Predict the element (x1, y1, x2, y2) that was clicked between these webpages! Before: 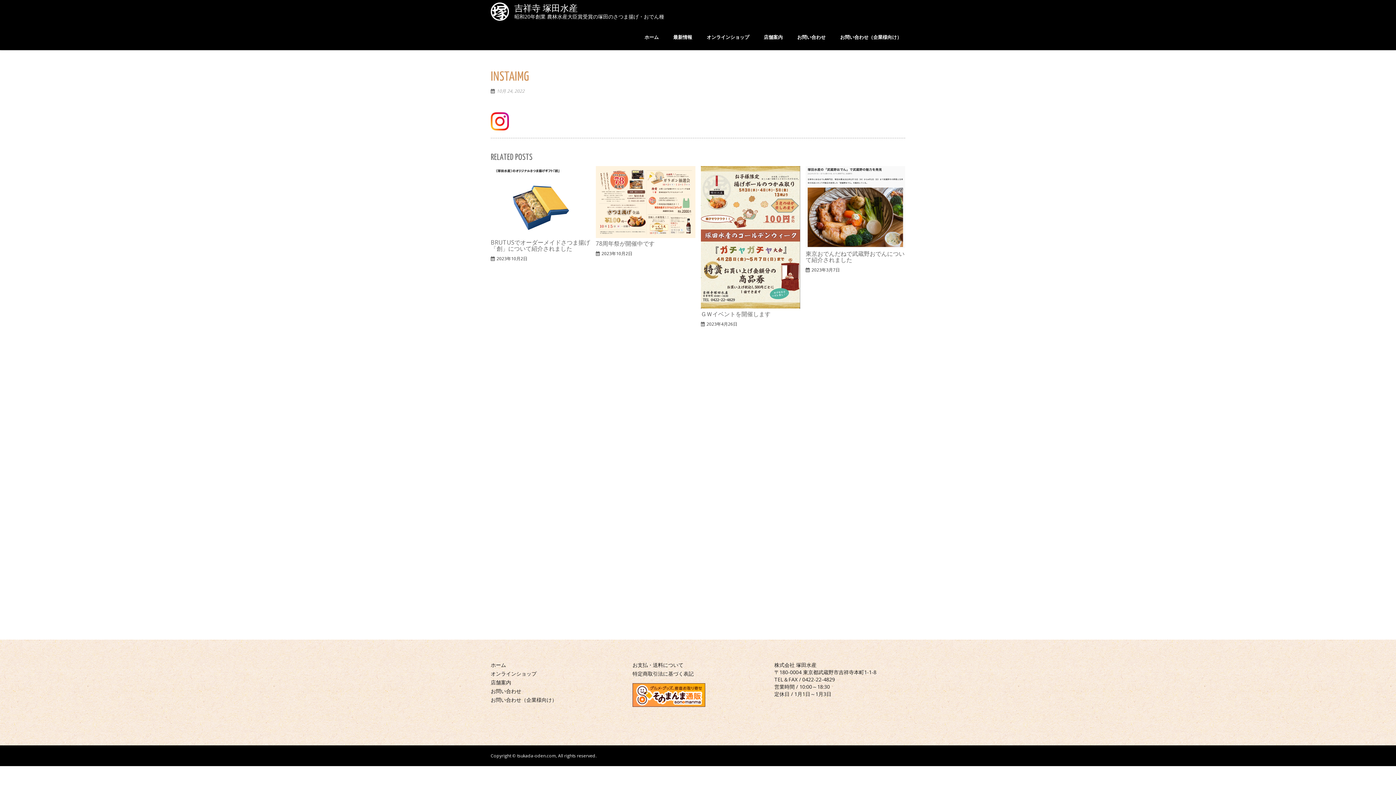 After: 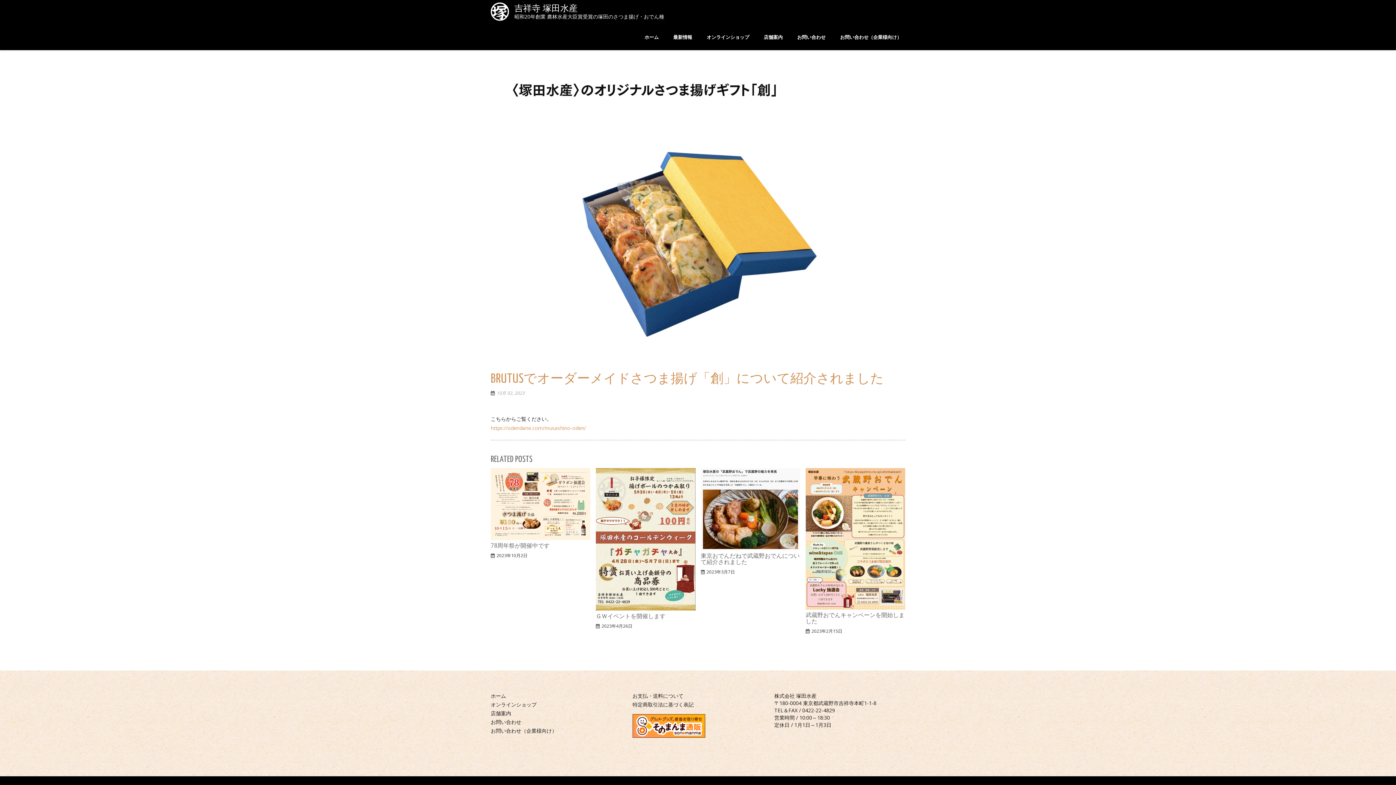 Action: label: BRUTUSでオーダーメイドさつま揚げ「創」について紹介されました bbox: (490, 239, 590, 252)